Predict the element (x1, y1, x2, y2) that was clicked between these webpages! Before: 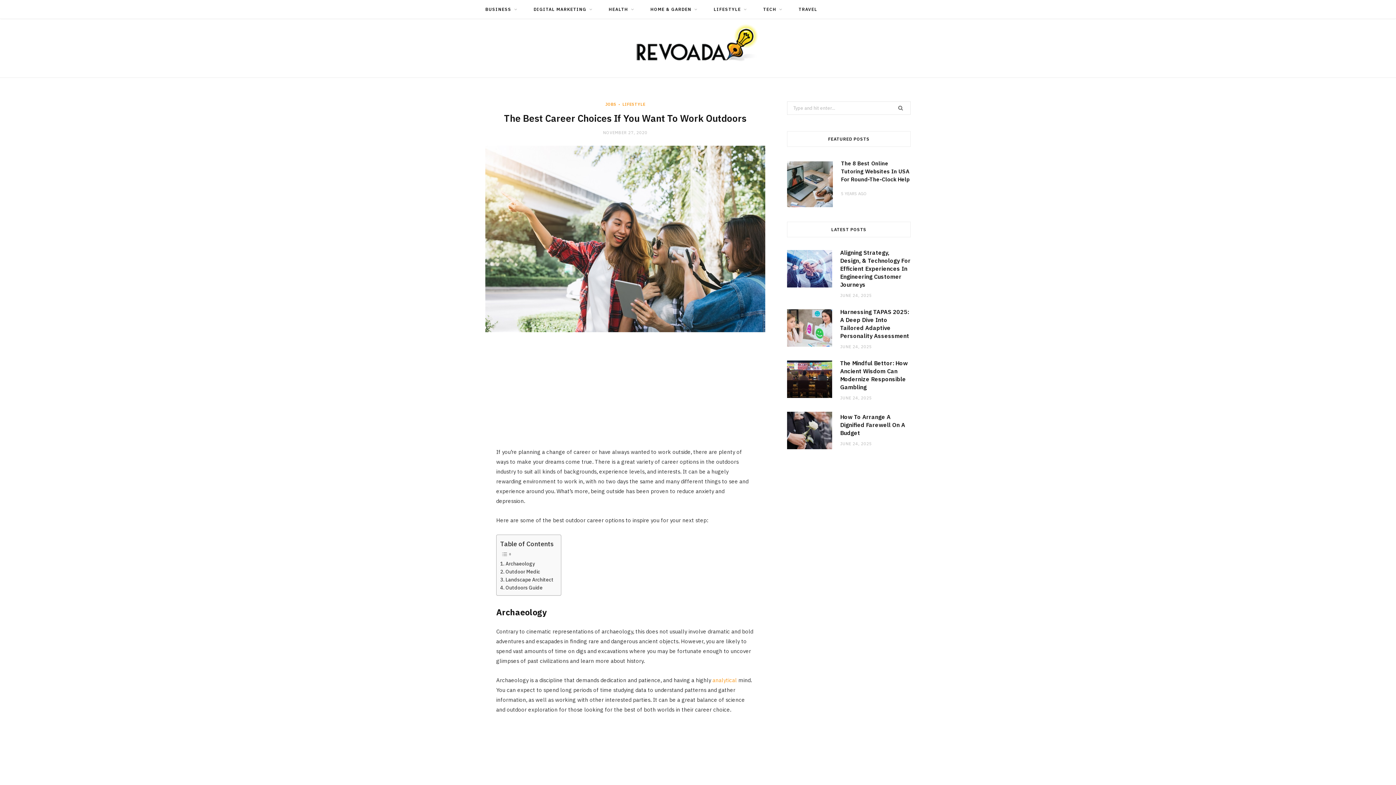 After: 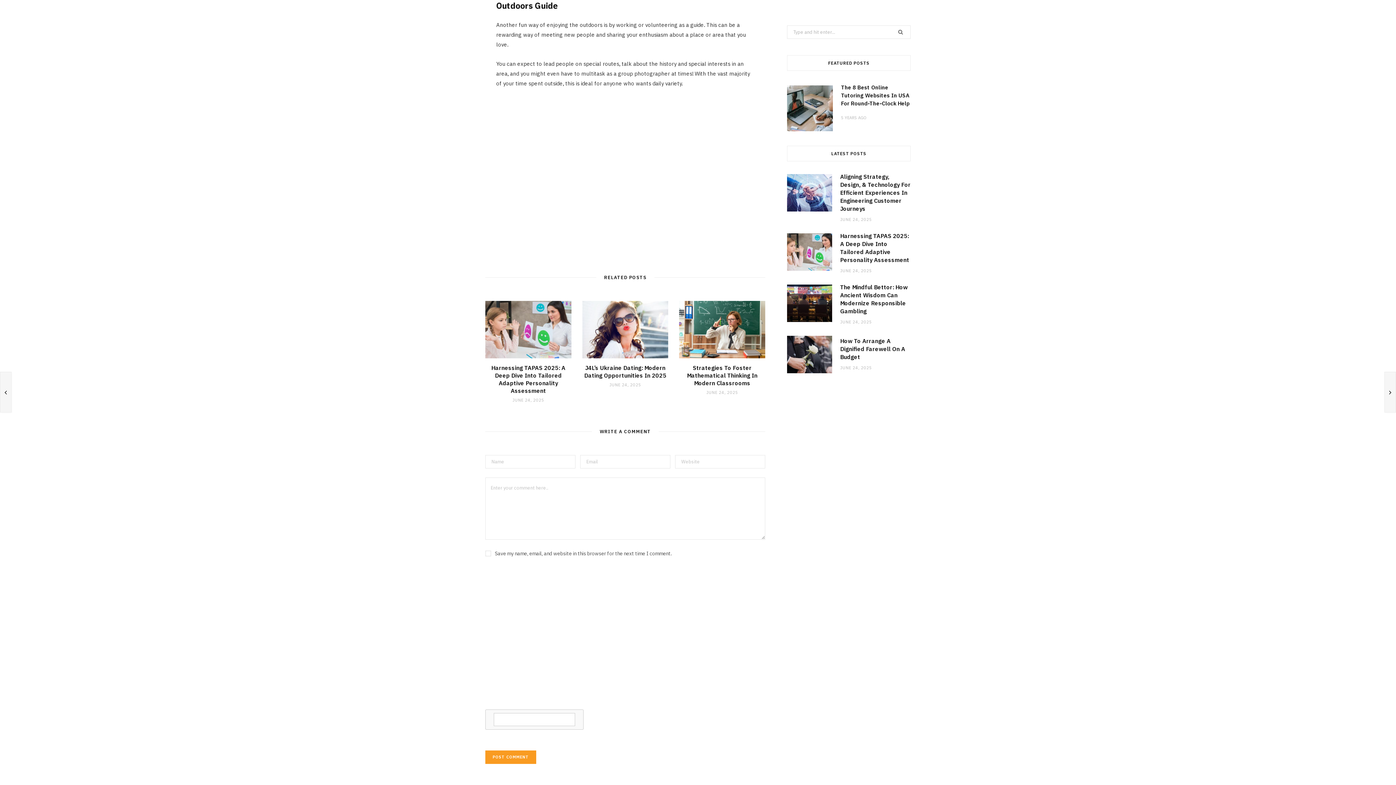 Action: label: Outdoors Guide bbox: (500, 584, 542, 592)